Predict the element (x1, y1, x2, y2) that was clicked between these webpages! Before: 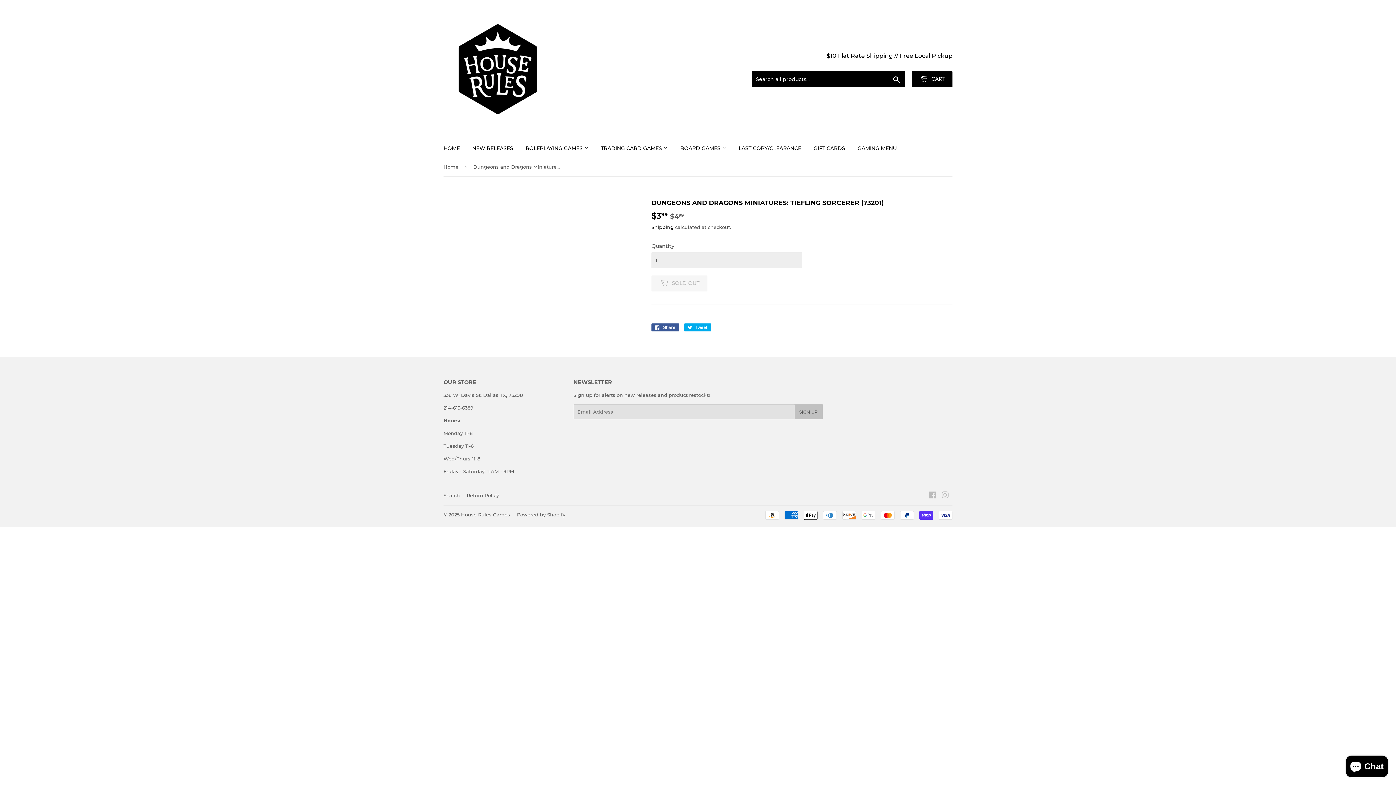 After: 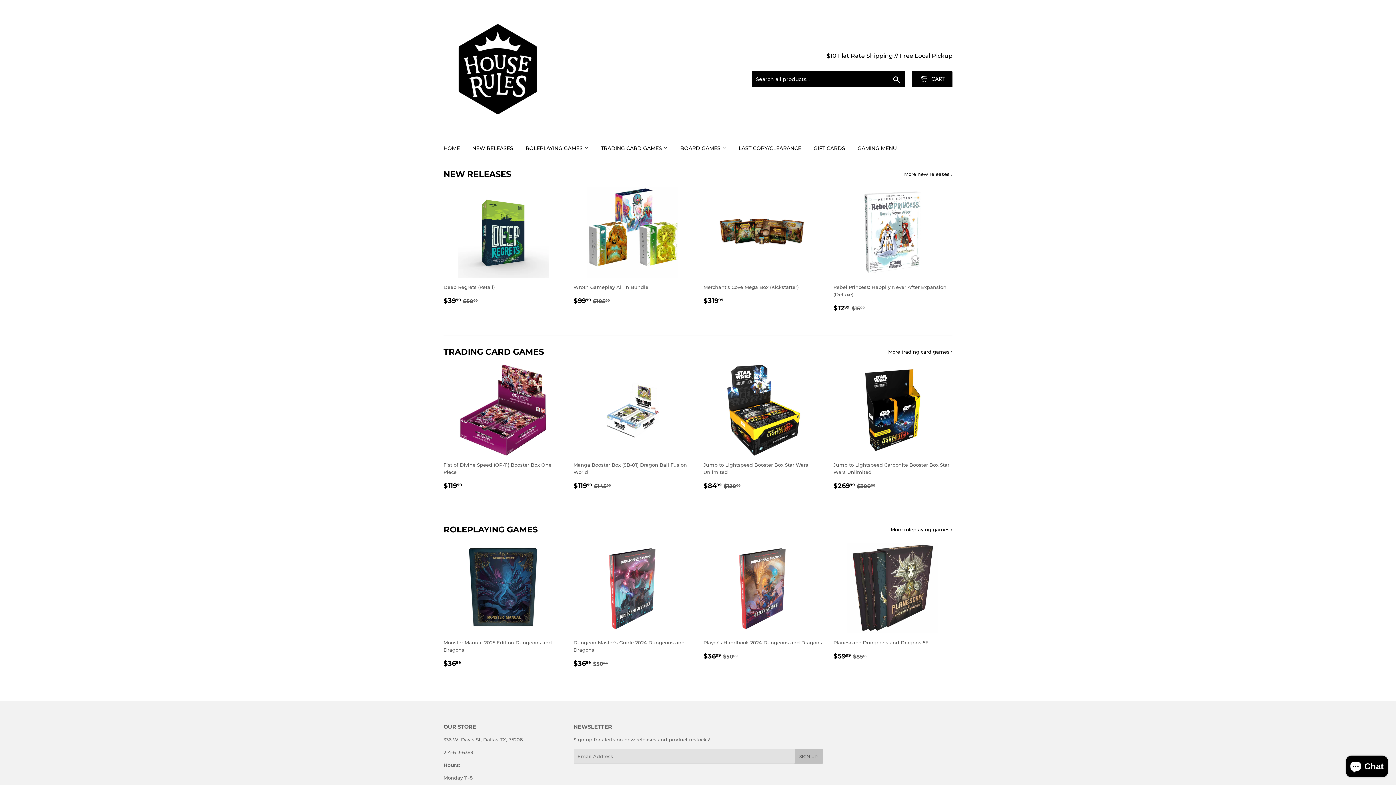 Action: label: Home bbox: (443, 157, 461, 176)